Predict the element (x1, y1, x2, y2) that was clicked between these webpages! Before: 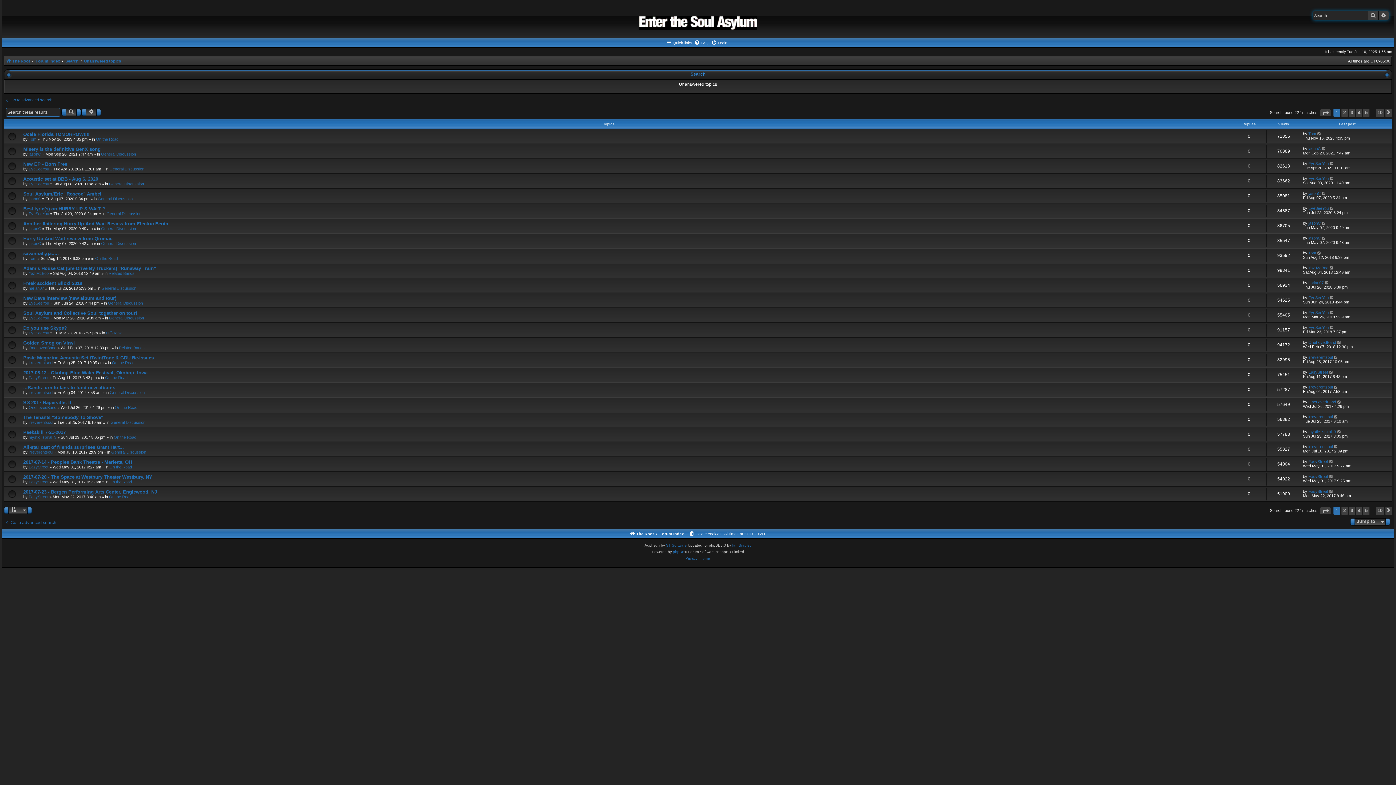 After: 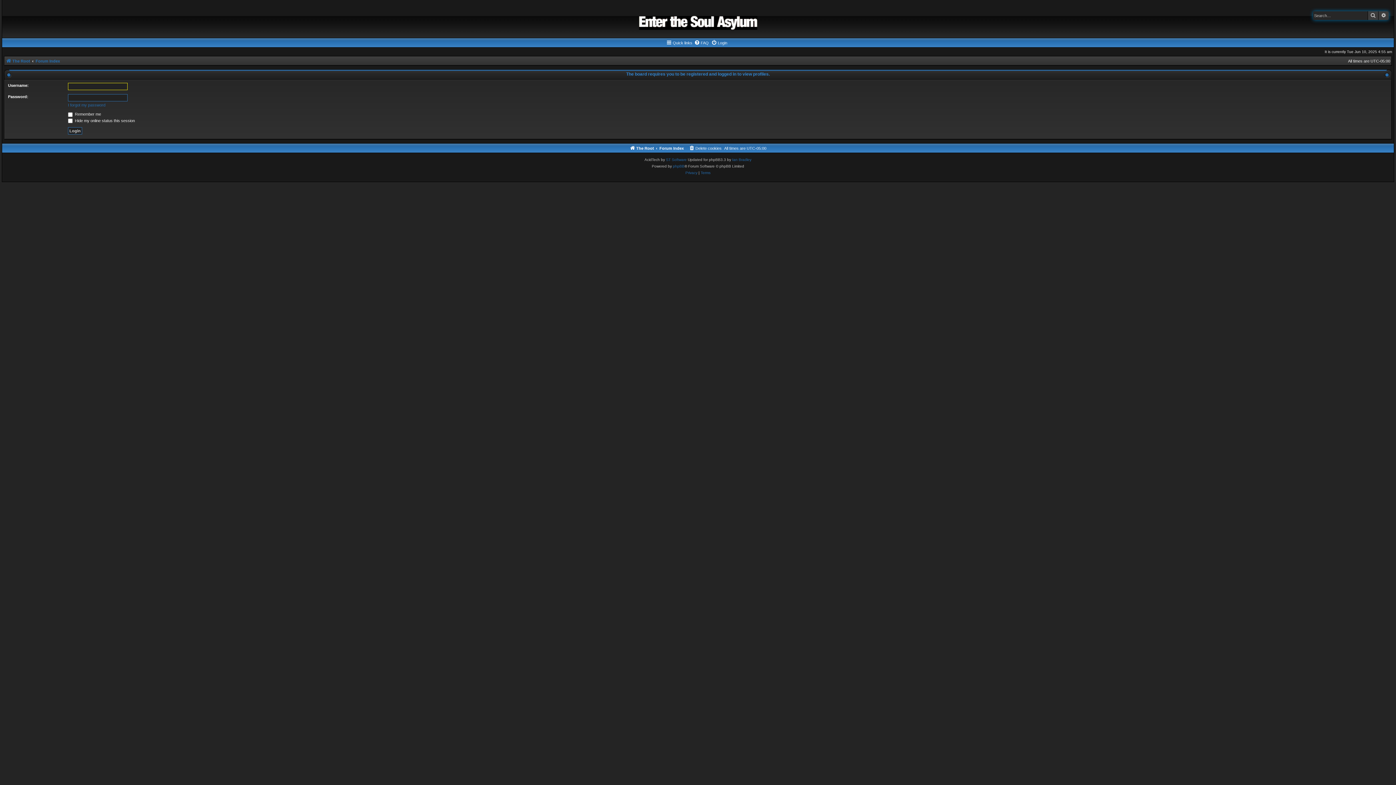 Action: label: Tom bbox: (28, 136, 36, 141)